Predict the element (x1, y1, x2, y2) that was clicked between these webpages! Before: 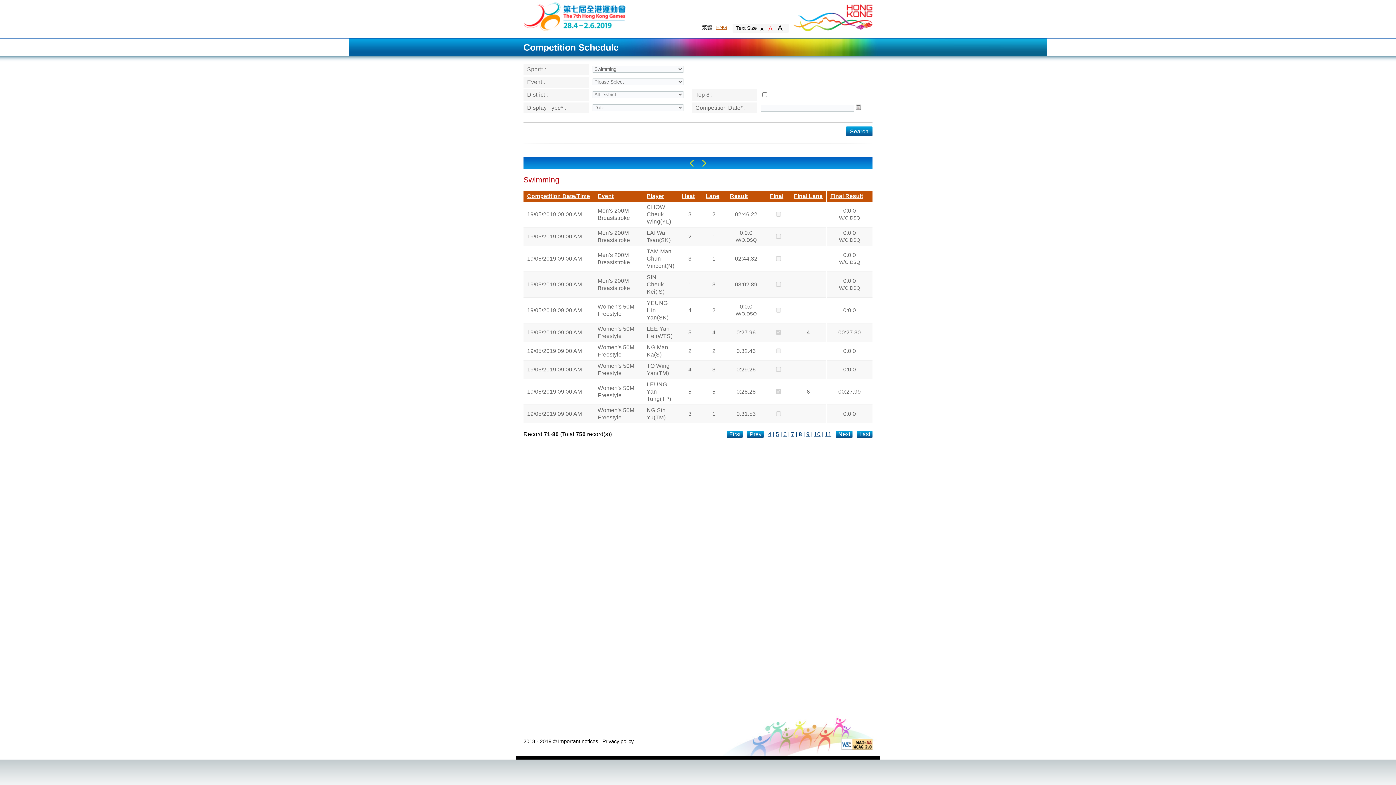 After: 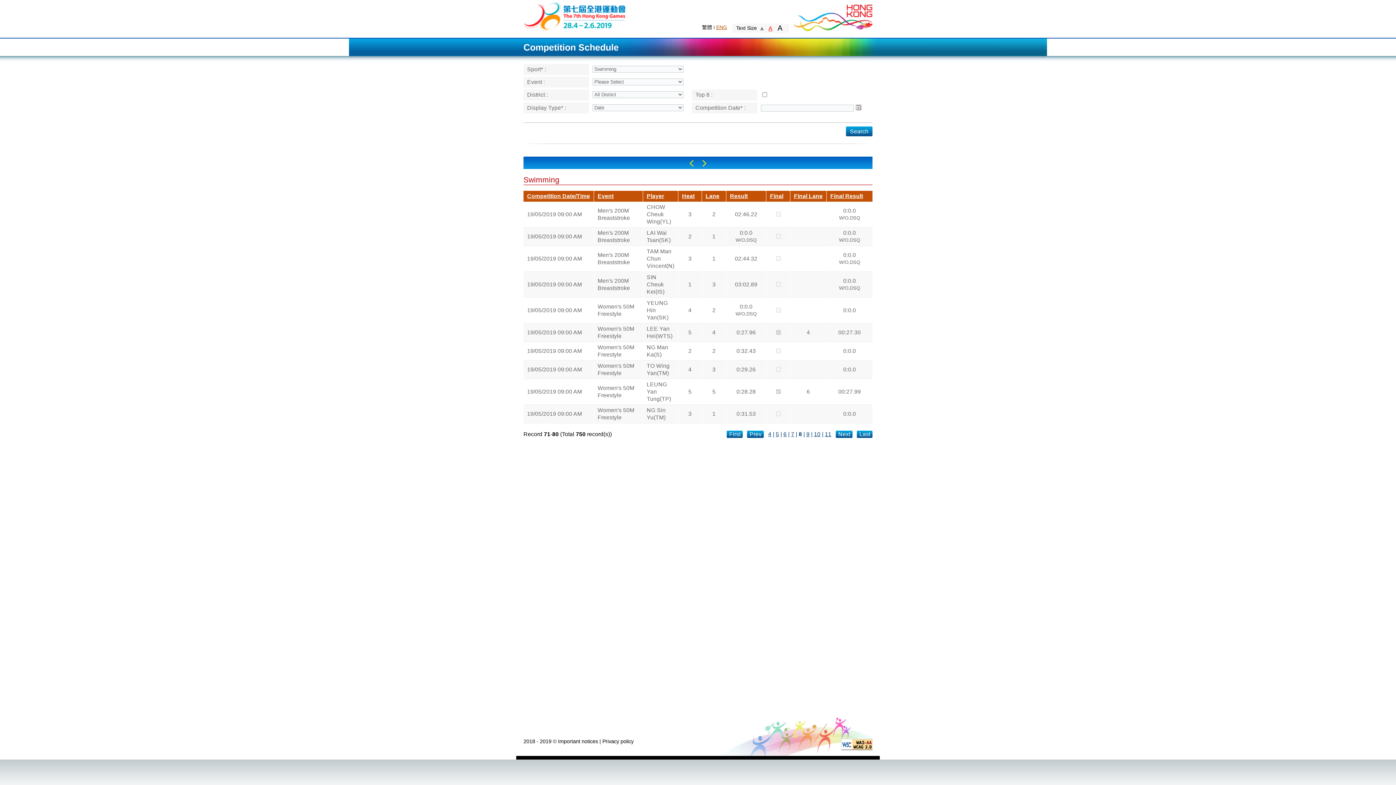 Action: bbox: (792, 0, 872, 32) label: Brand Hong Kong